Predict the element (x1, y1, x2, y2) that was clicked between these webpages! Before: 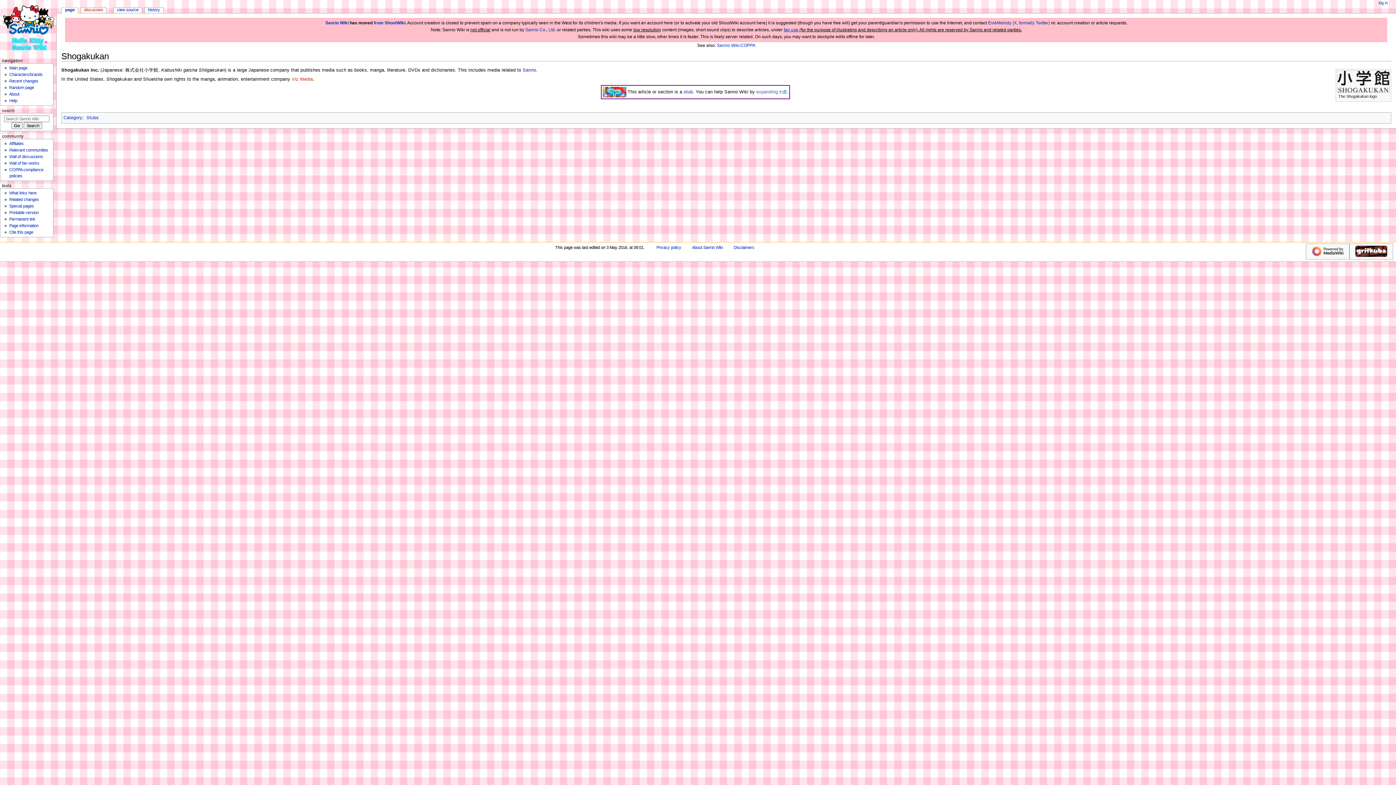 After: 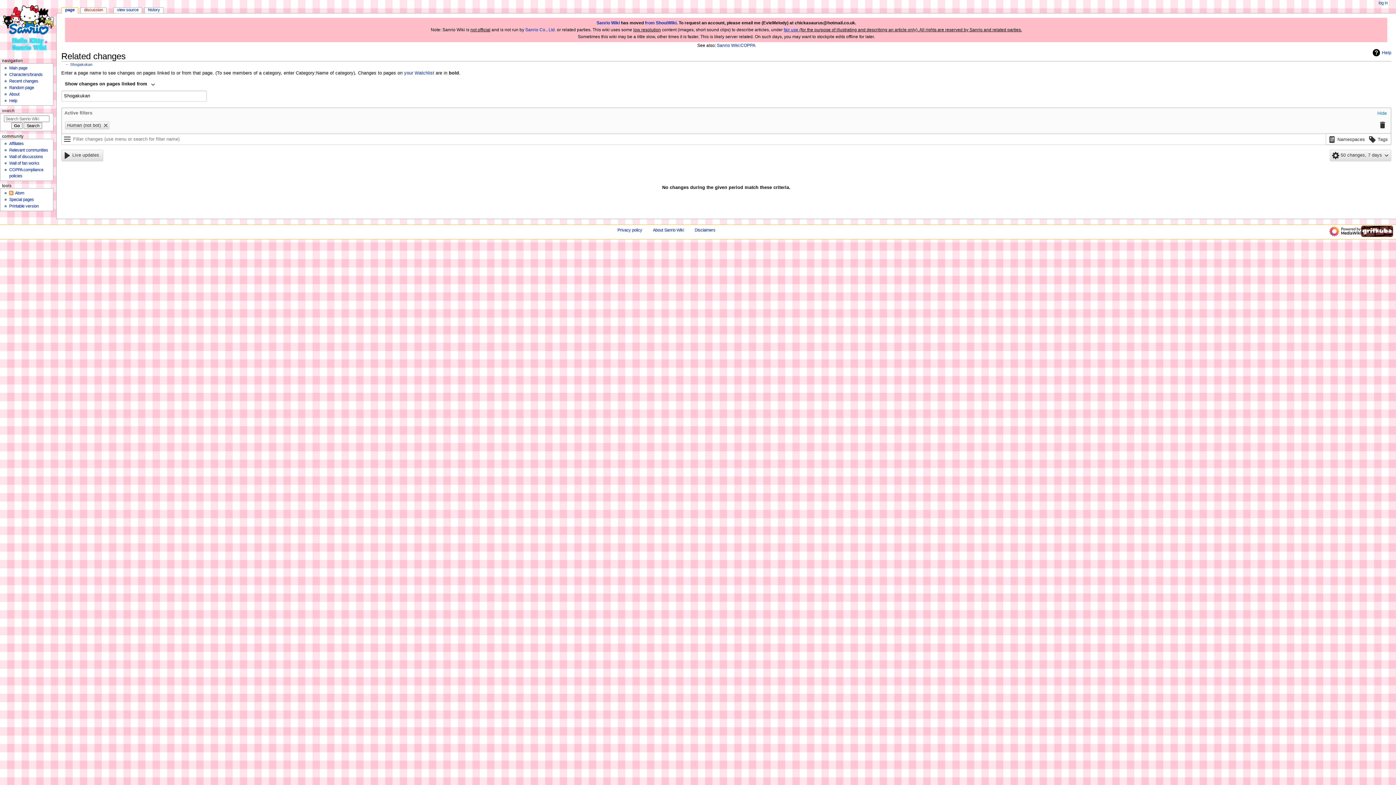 Action: label: Related changes bbox: (9, 197, 39, 201)